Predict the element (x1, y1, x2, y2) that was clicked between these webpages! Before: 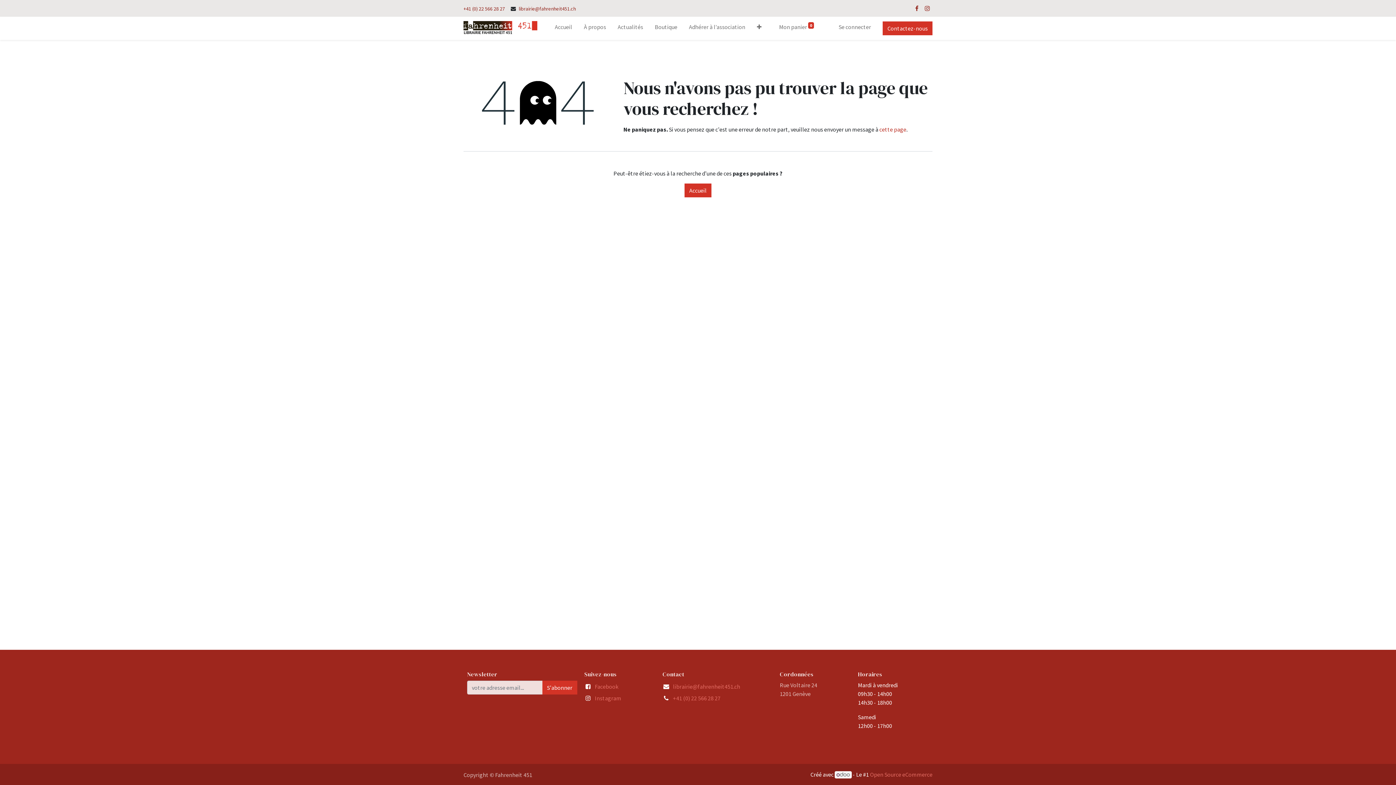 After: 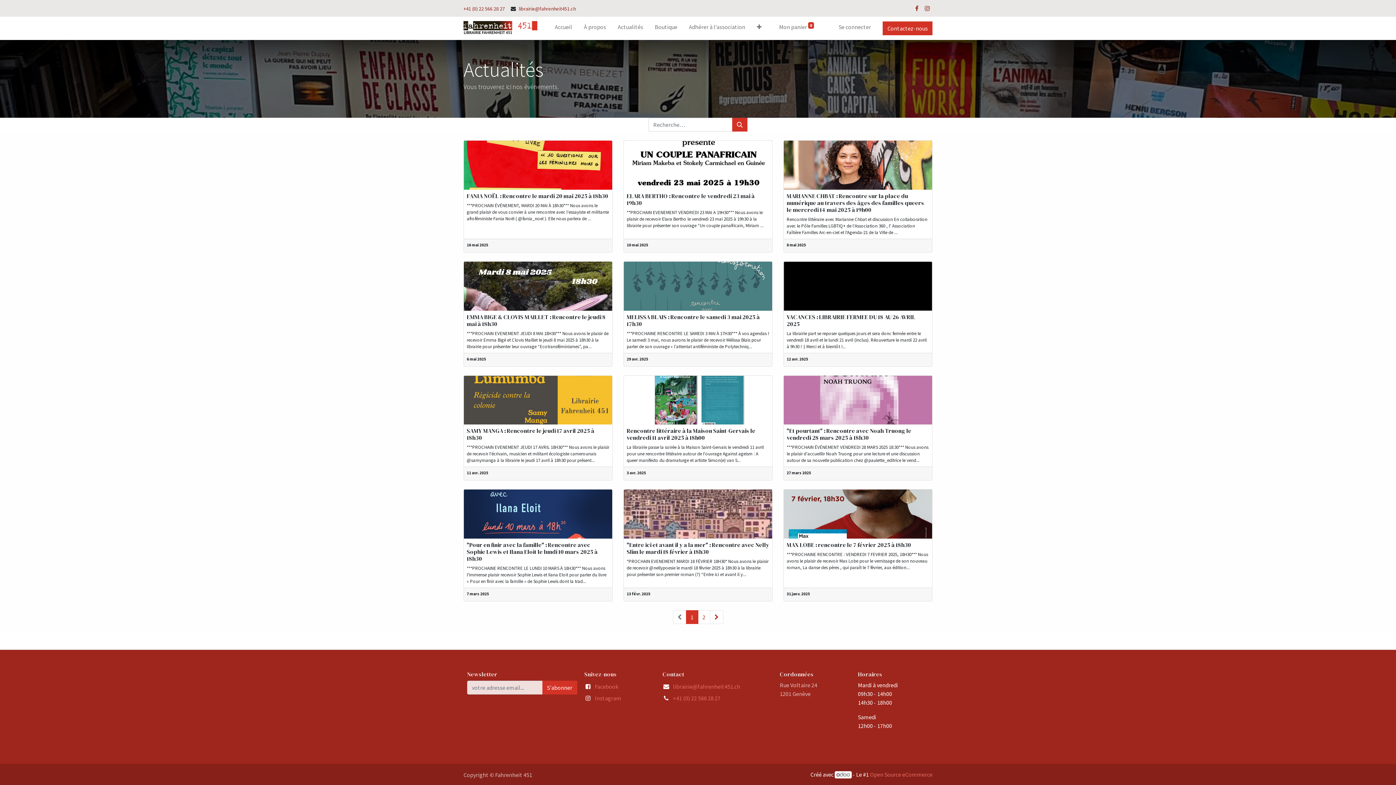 Action: label: Actualités bbox: (617, 16, 643, 40)